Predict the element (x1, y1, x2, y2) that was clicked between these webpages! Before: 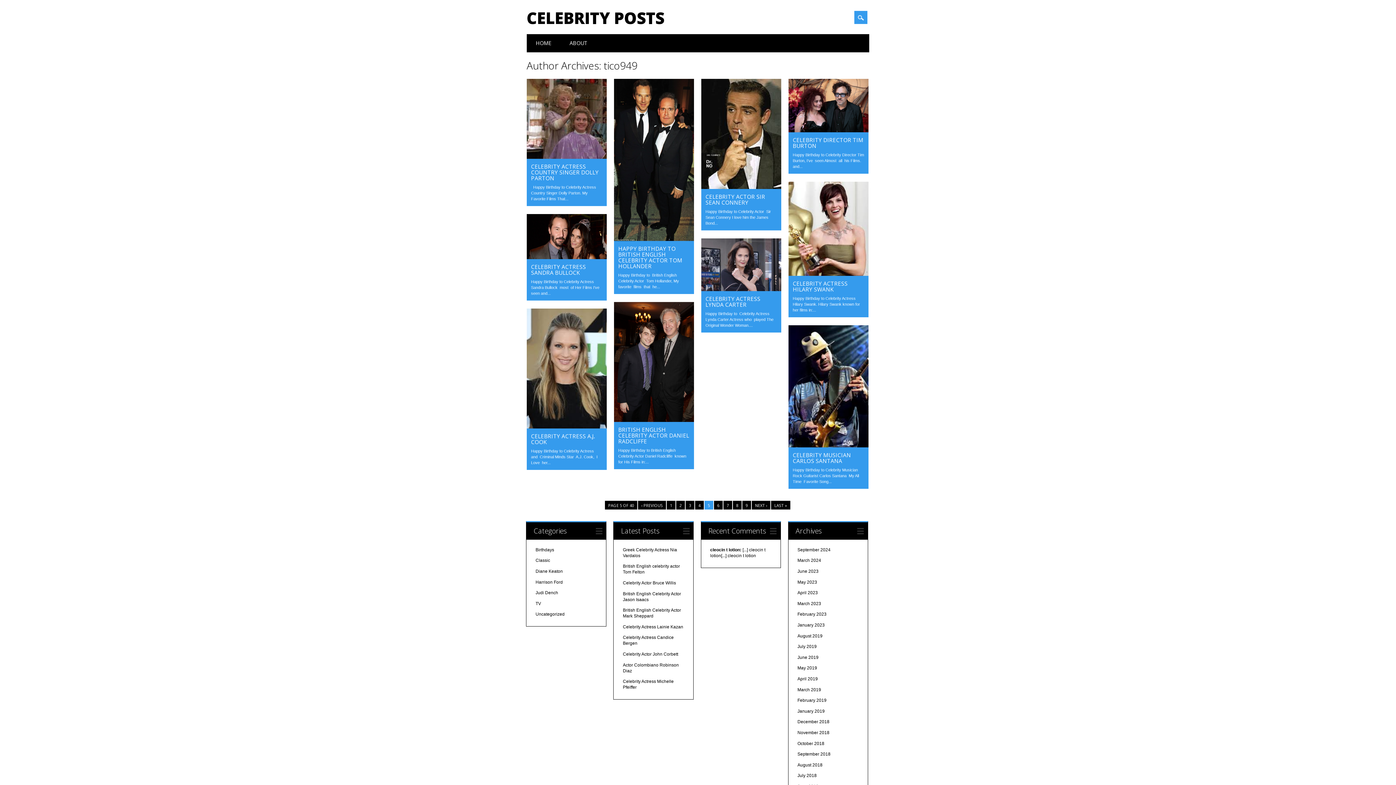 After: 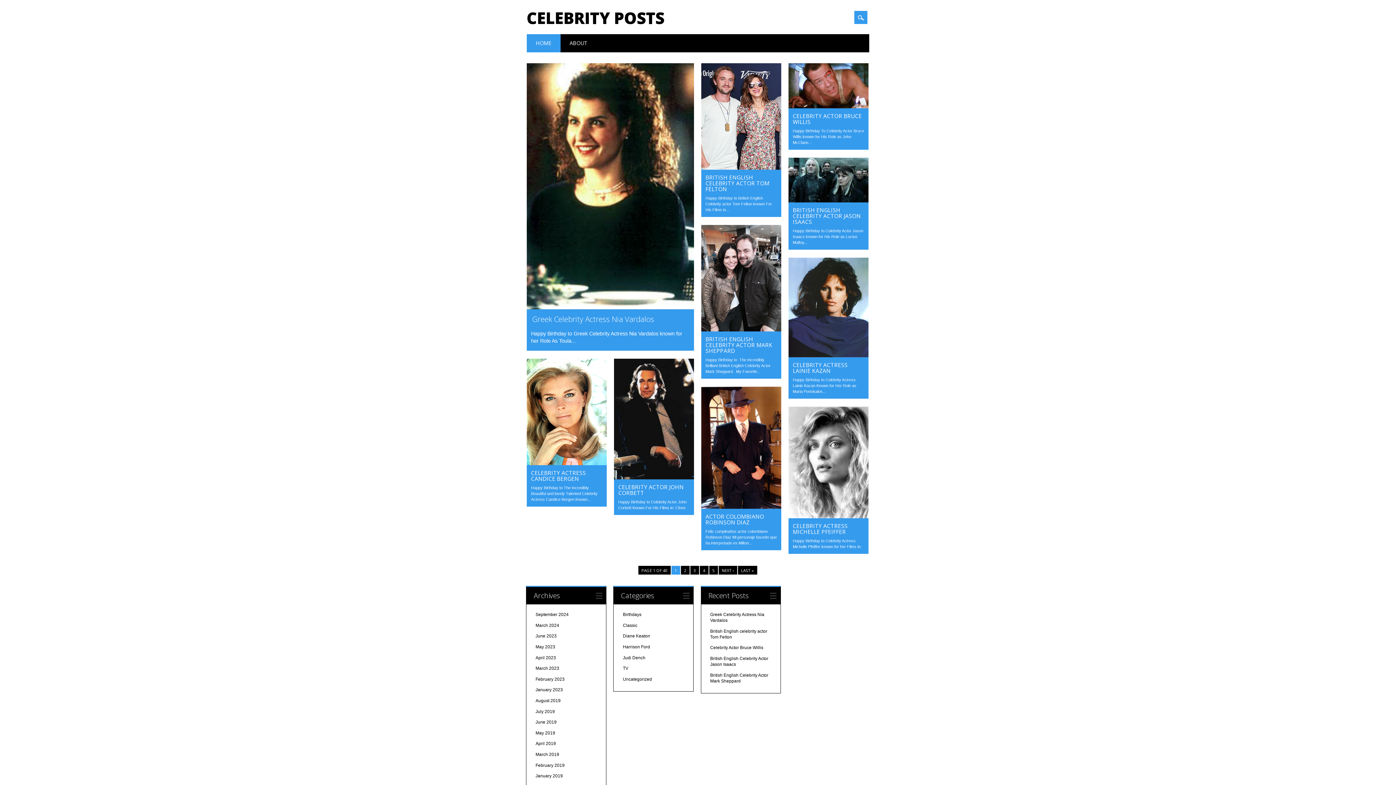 Action: bbox: (526, 34, 560, 52) label: HOME